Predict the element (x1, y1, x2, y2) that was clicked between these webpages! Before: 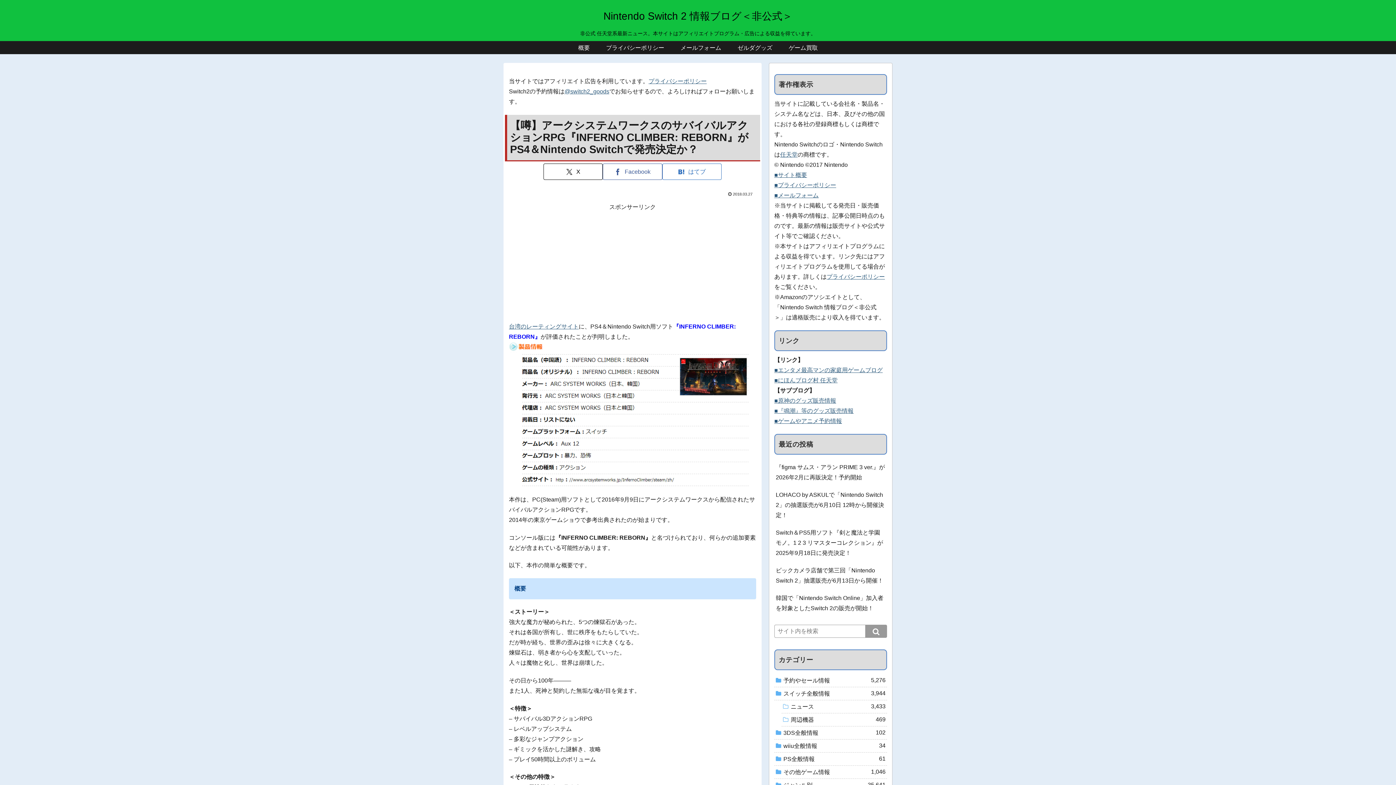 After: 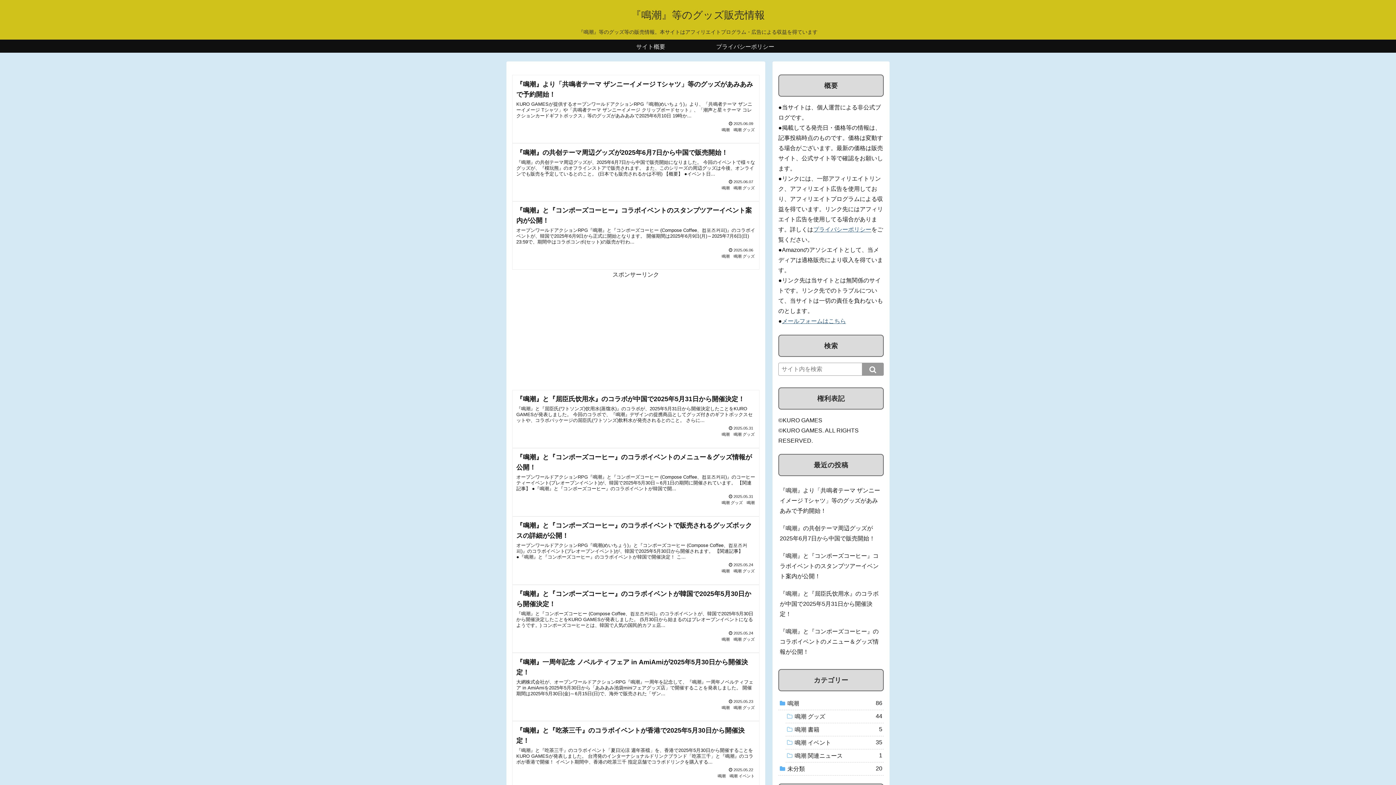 Action: bbox: (774, 408, 853, 414) label: ■『鳴潮』等のグッズ販売情報